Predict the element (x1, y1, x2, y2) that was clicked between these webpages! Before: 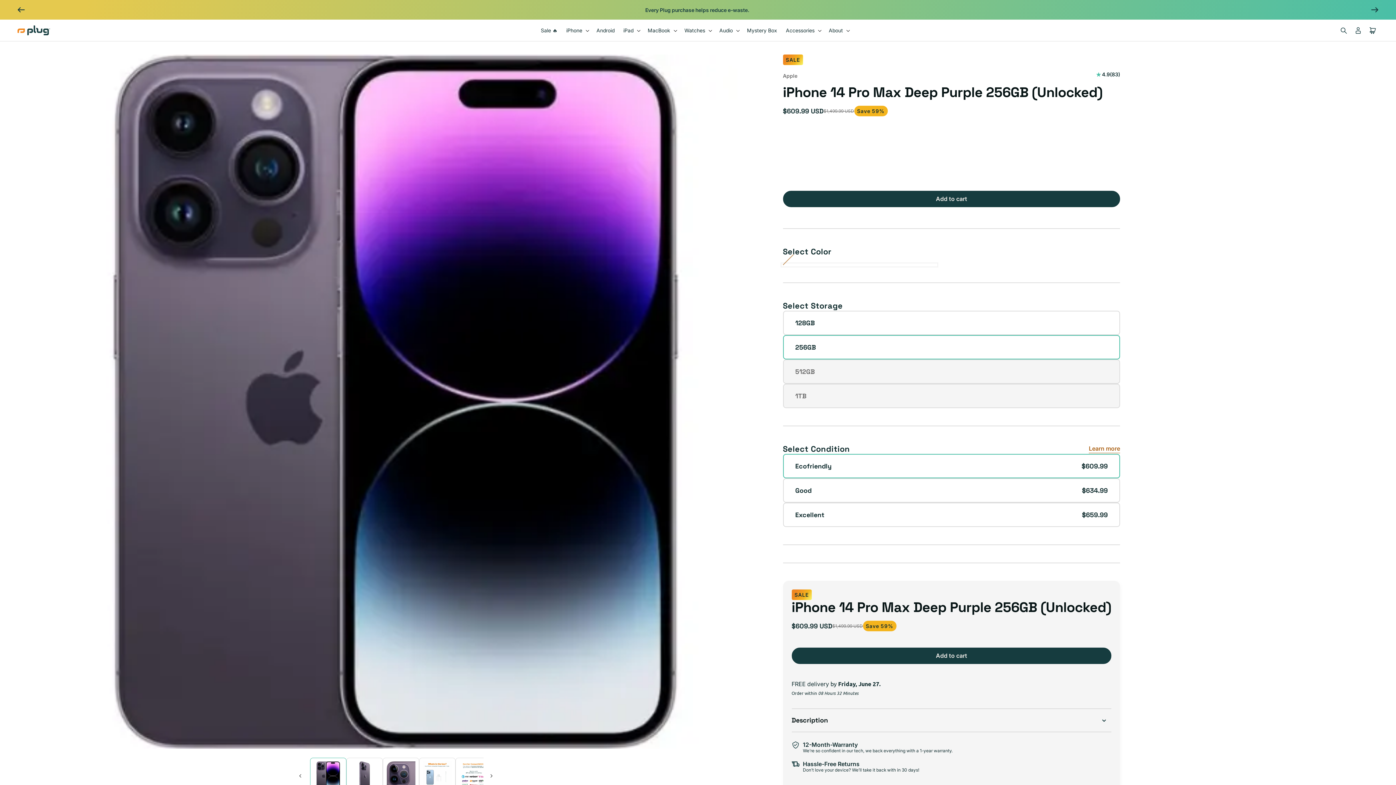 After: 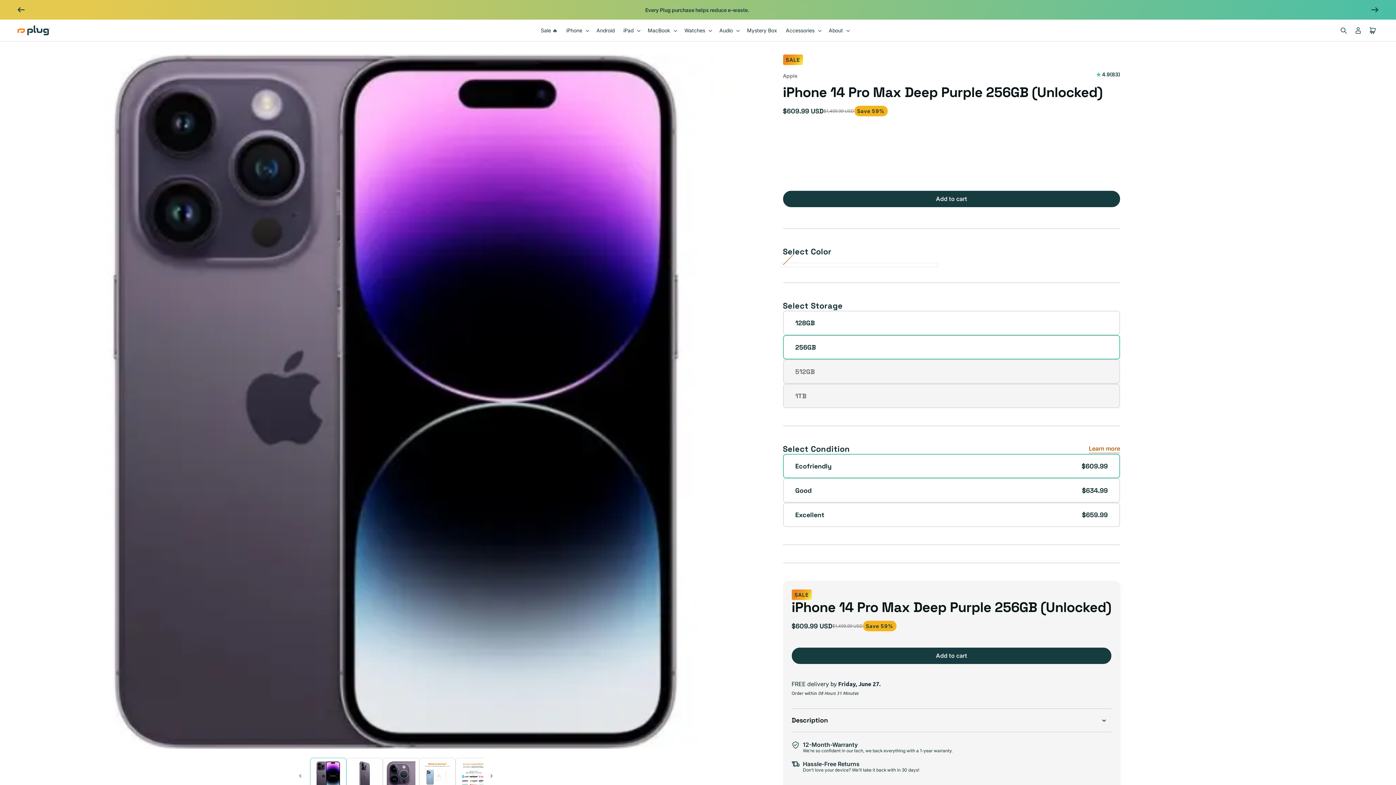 Action: bbox: (17, 2, 24, 16) label: Previous announcement